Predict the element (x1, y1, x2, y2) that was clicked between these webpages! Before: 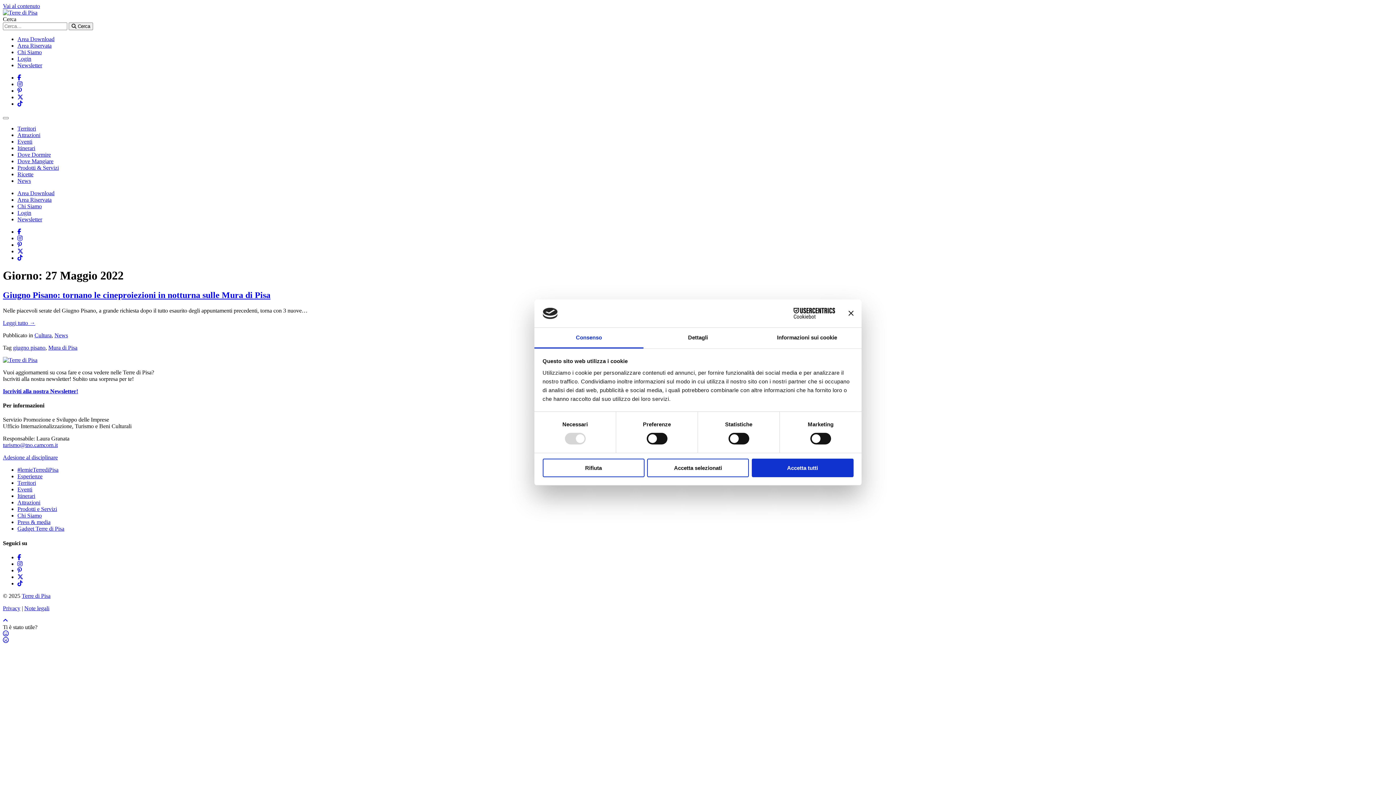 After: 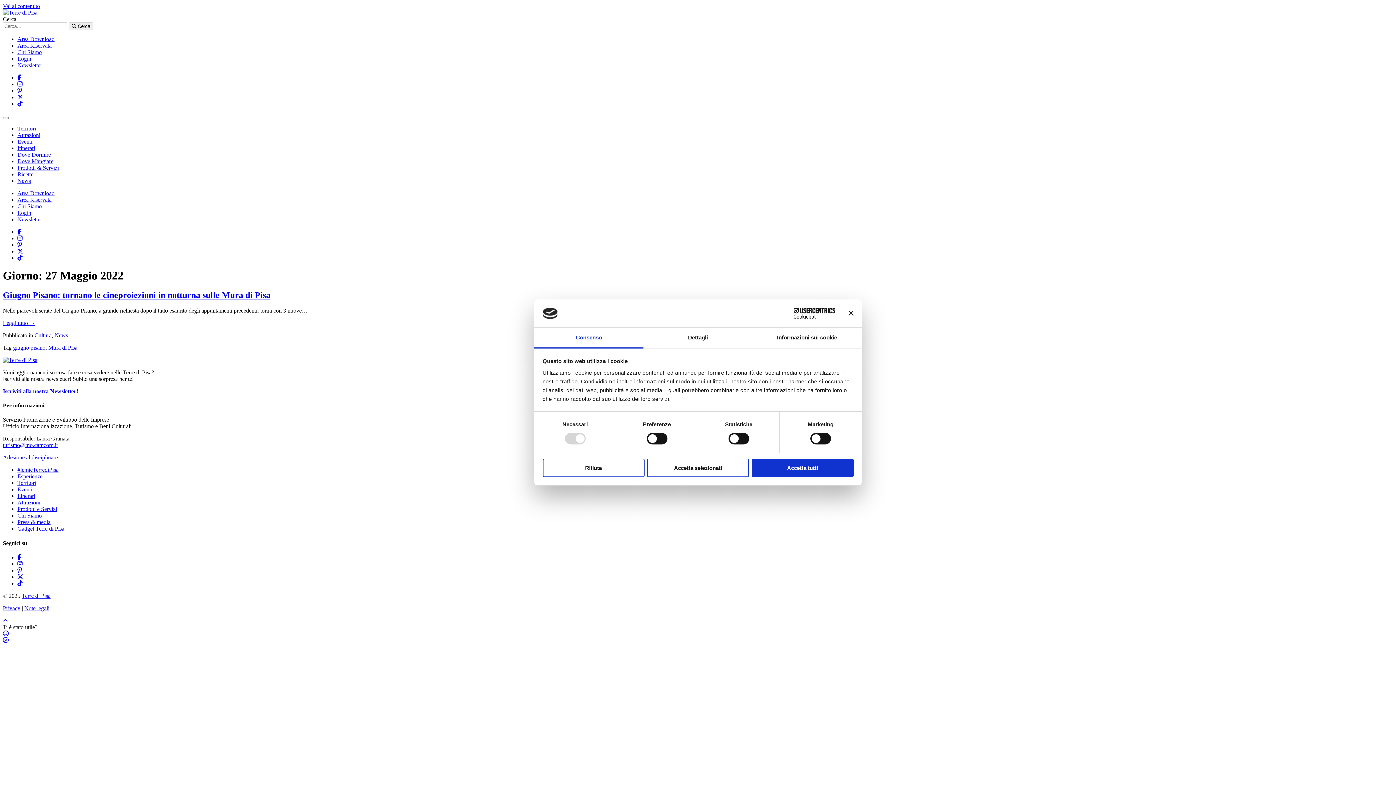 Action: bbox: (17, 100, 22, 106)